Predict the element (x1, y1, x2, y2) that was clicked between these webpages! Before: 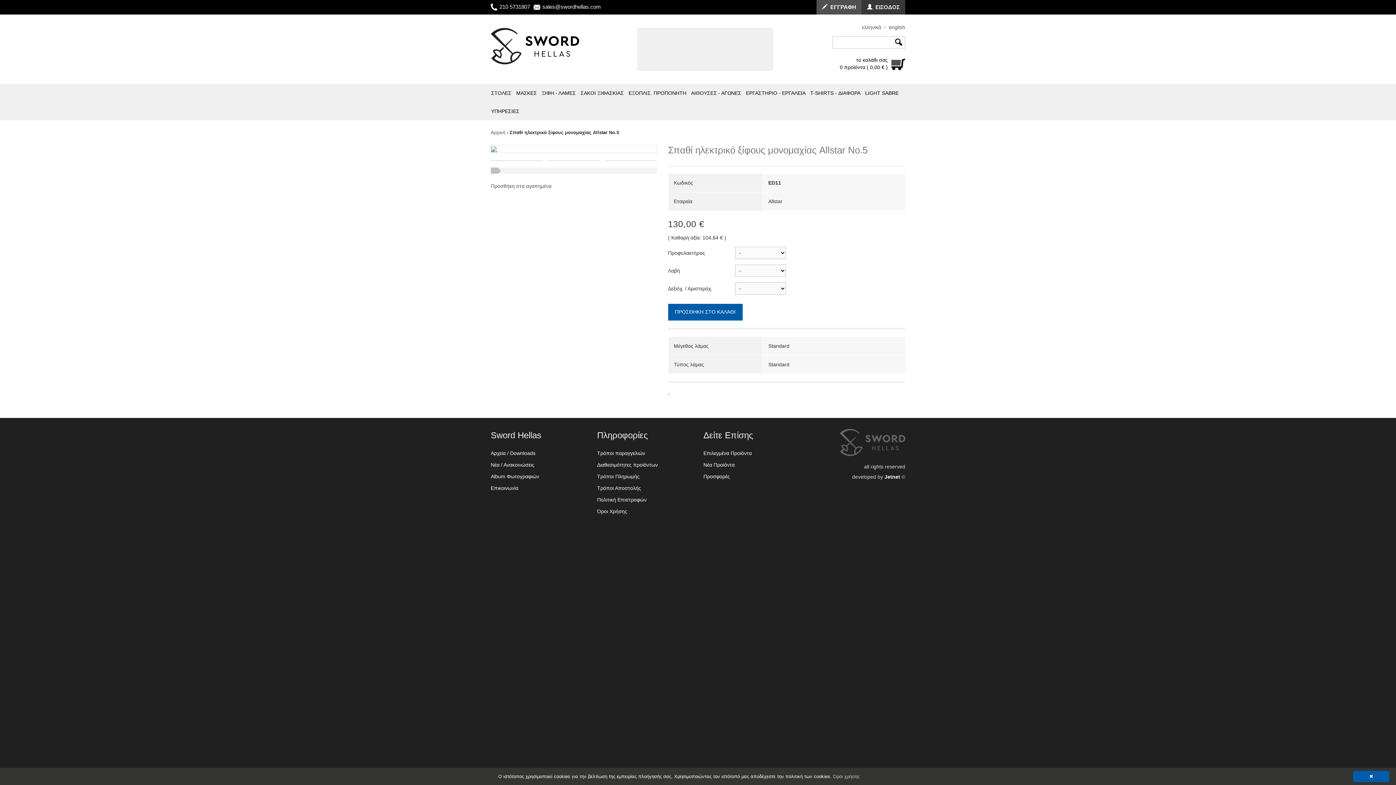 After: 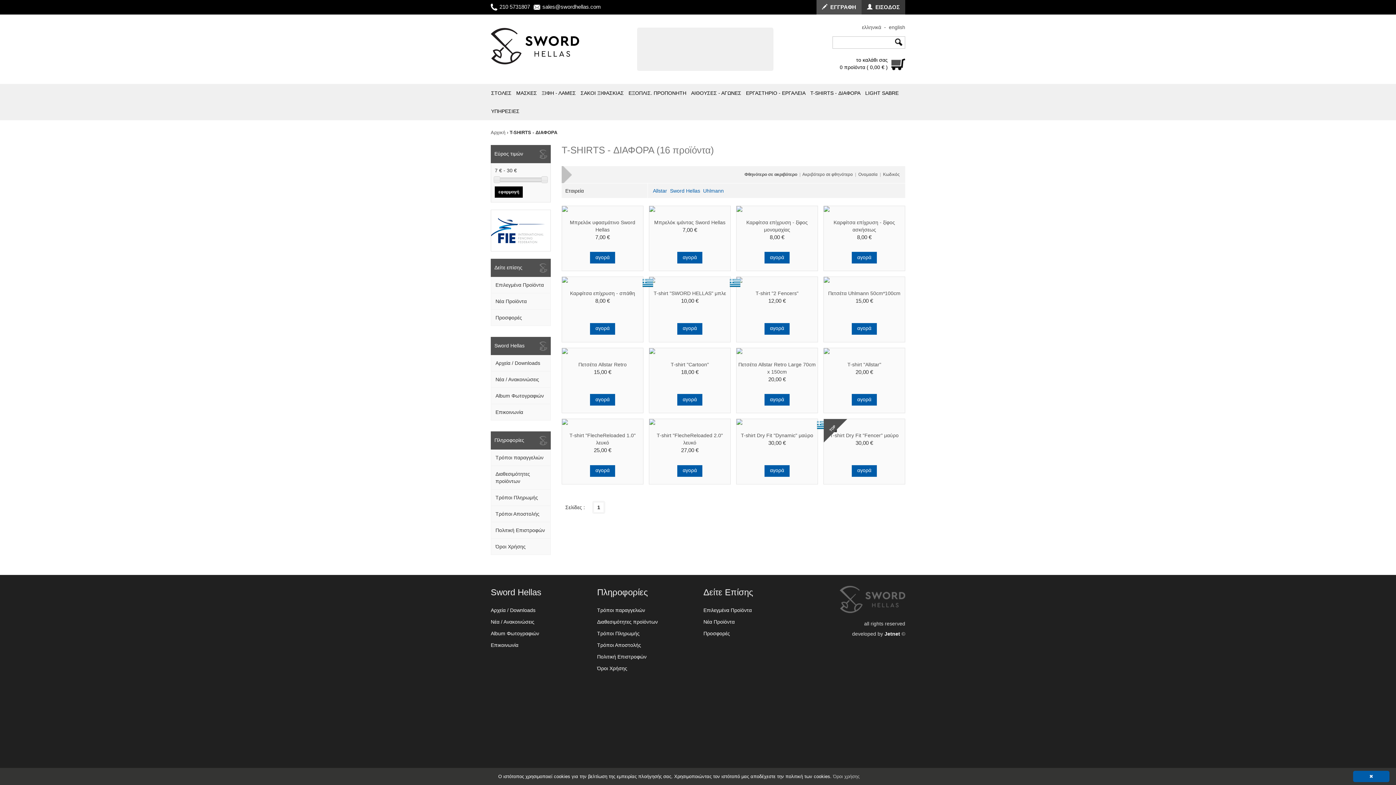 Action: bbox: (808, 84, 863, 102) label: T-SHIRTS - ΔΙΑΦΟΡΑ